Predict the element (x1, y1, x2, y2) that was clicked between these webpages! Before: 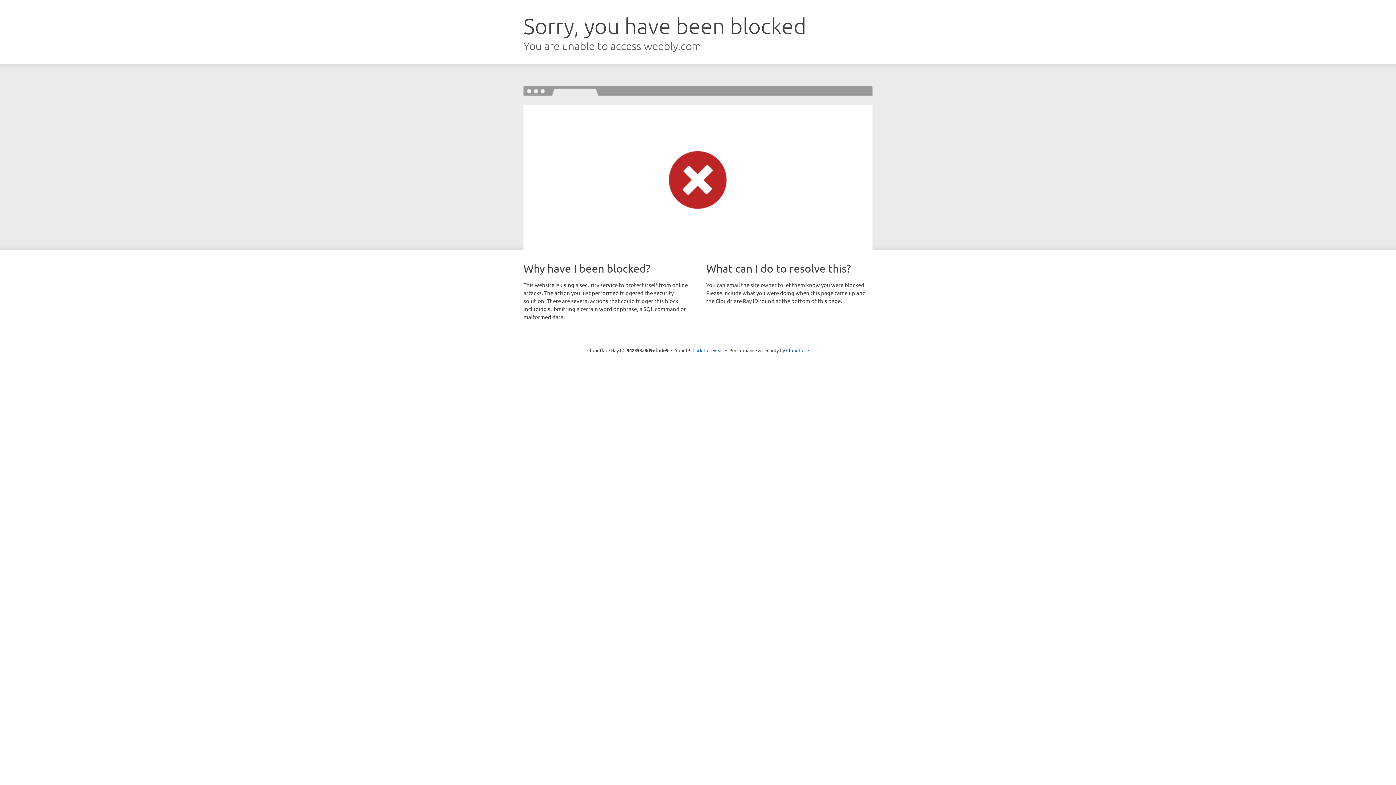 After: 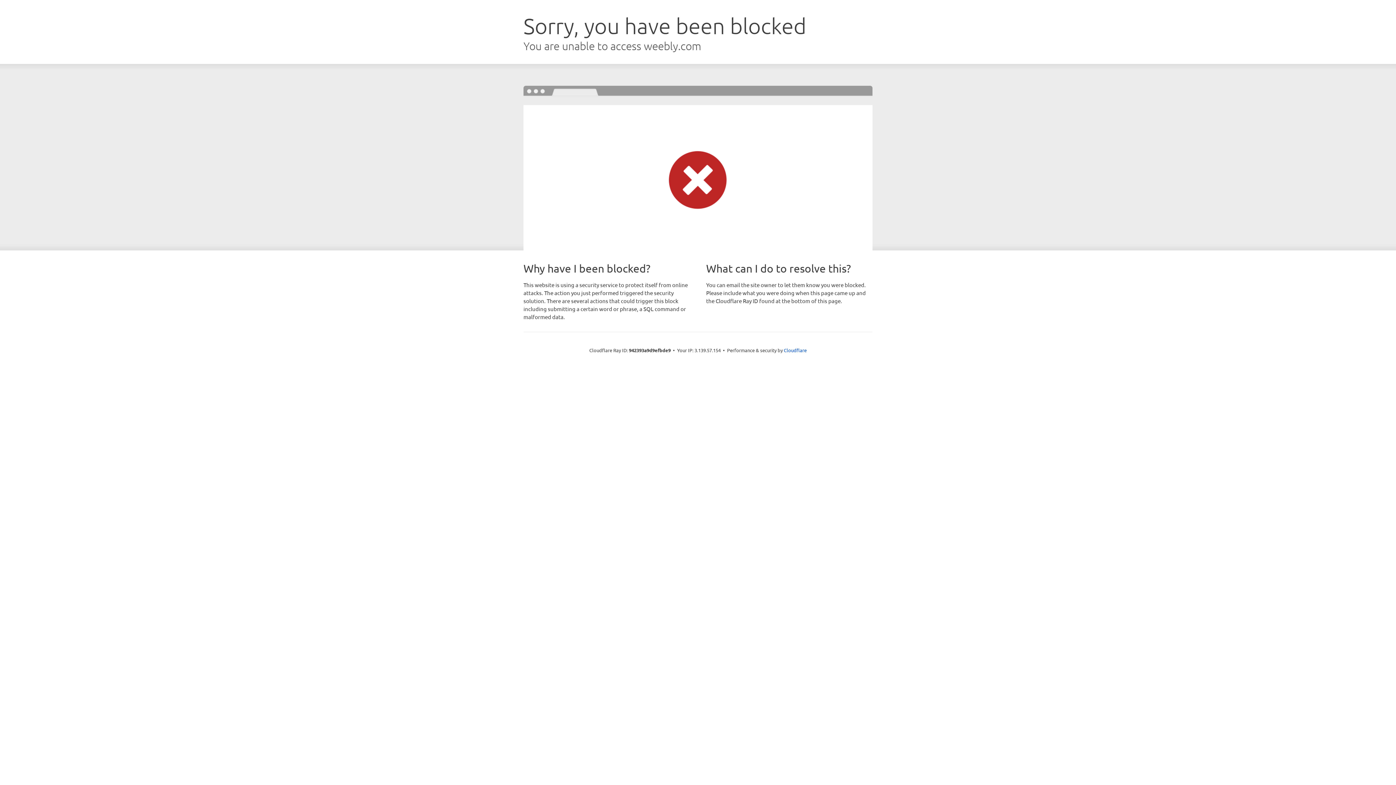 Action: label: Click to reveal bbox: (692, 346, 723, 353)